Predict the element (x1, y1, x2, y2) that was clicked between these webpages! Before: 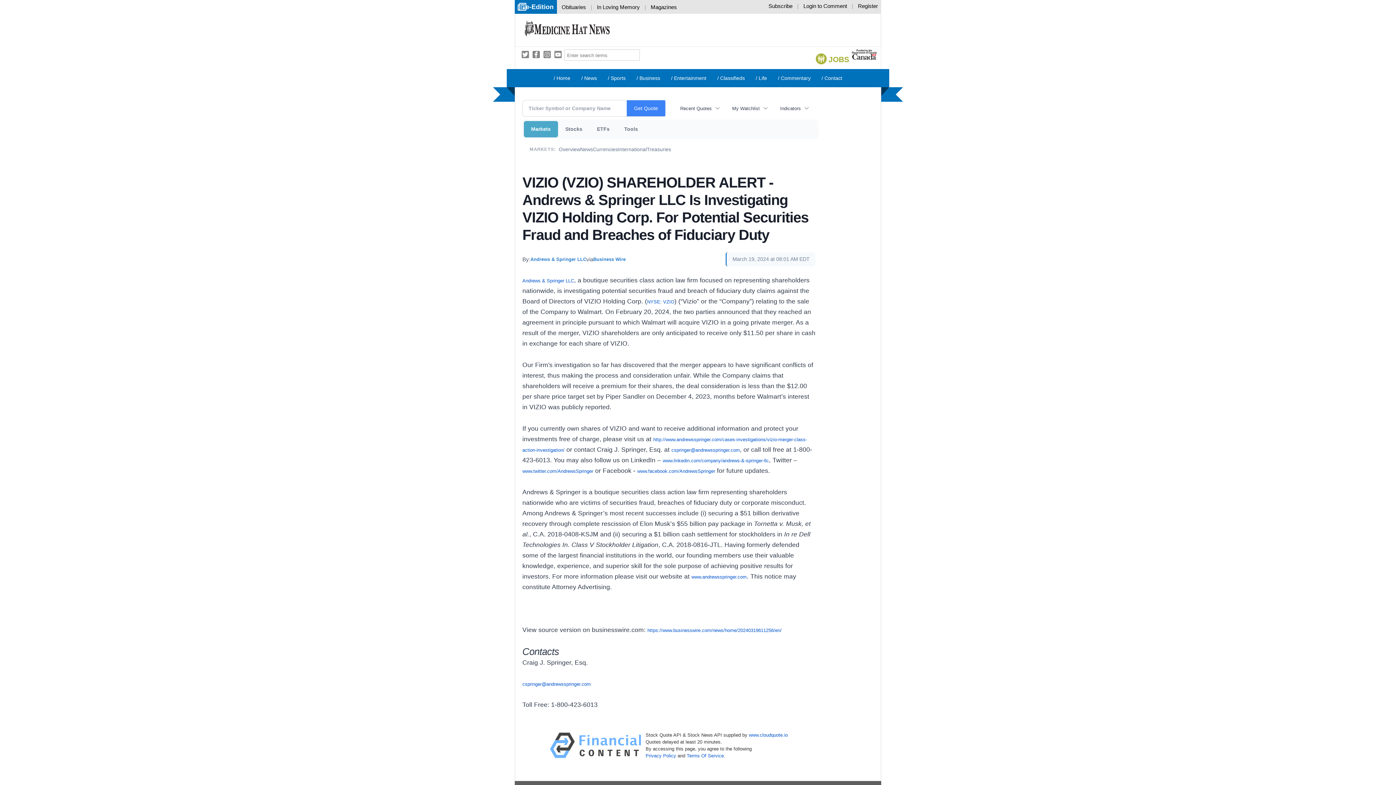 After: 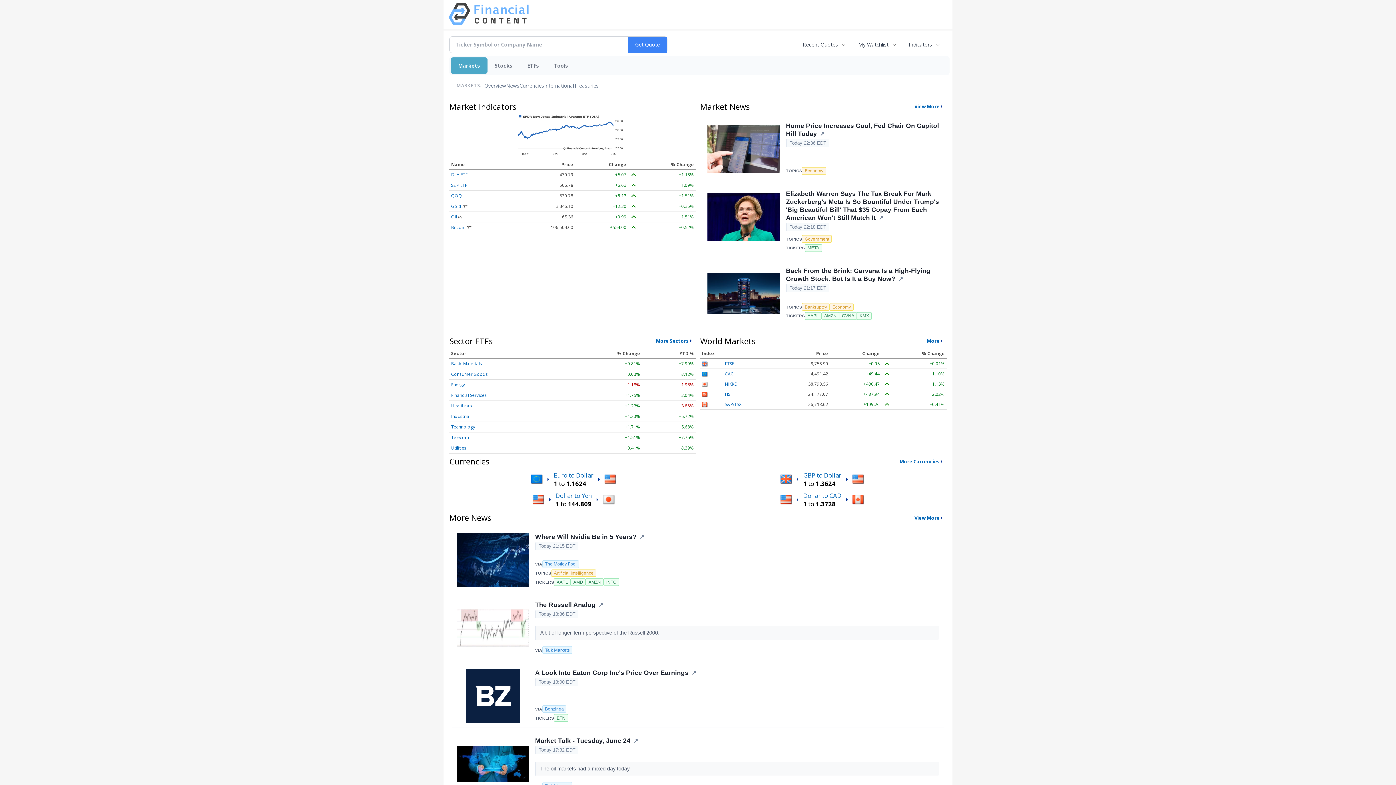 Action: bbox: (550, 733, 641, 758)